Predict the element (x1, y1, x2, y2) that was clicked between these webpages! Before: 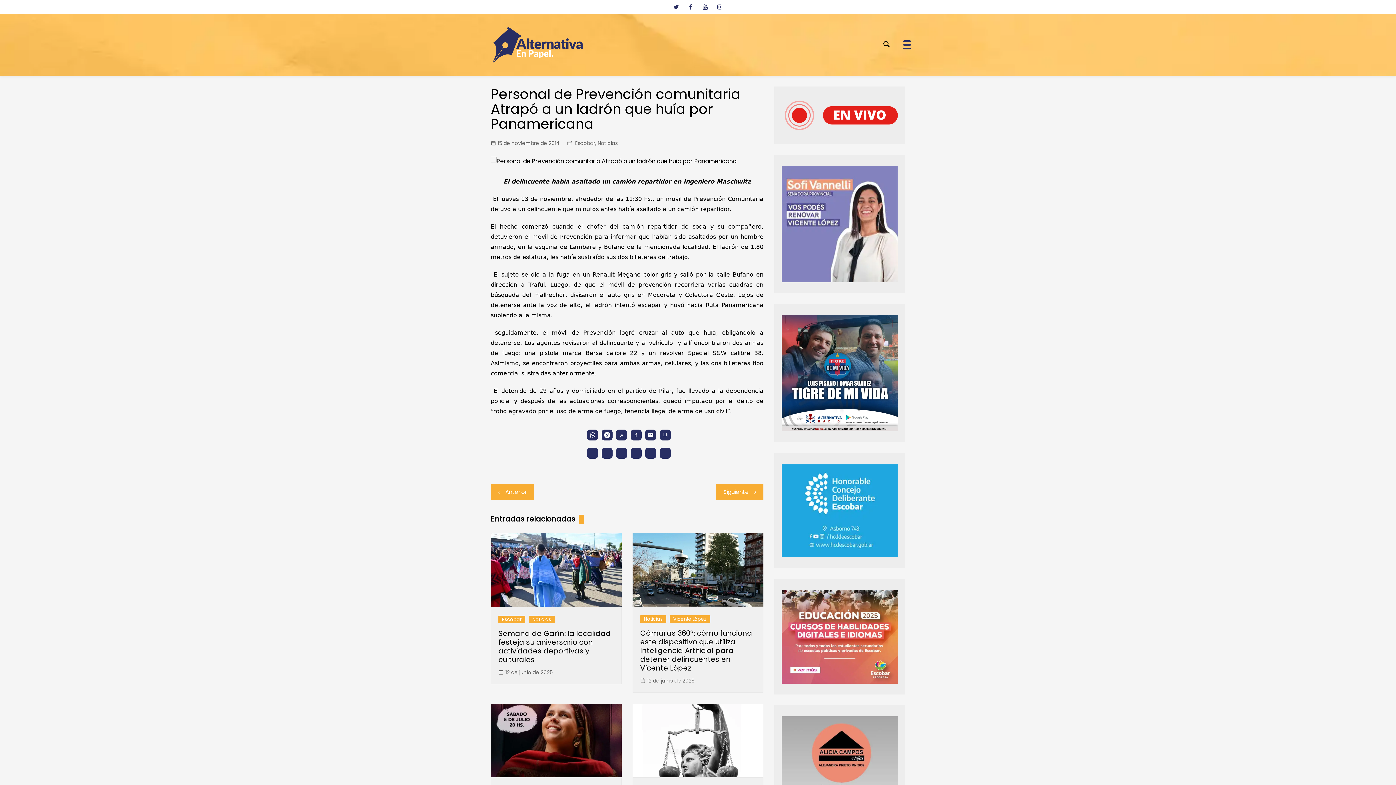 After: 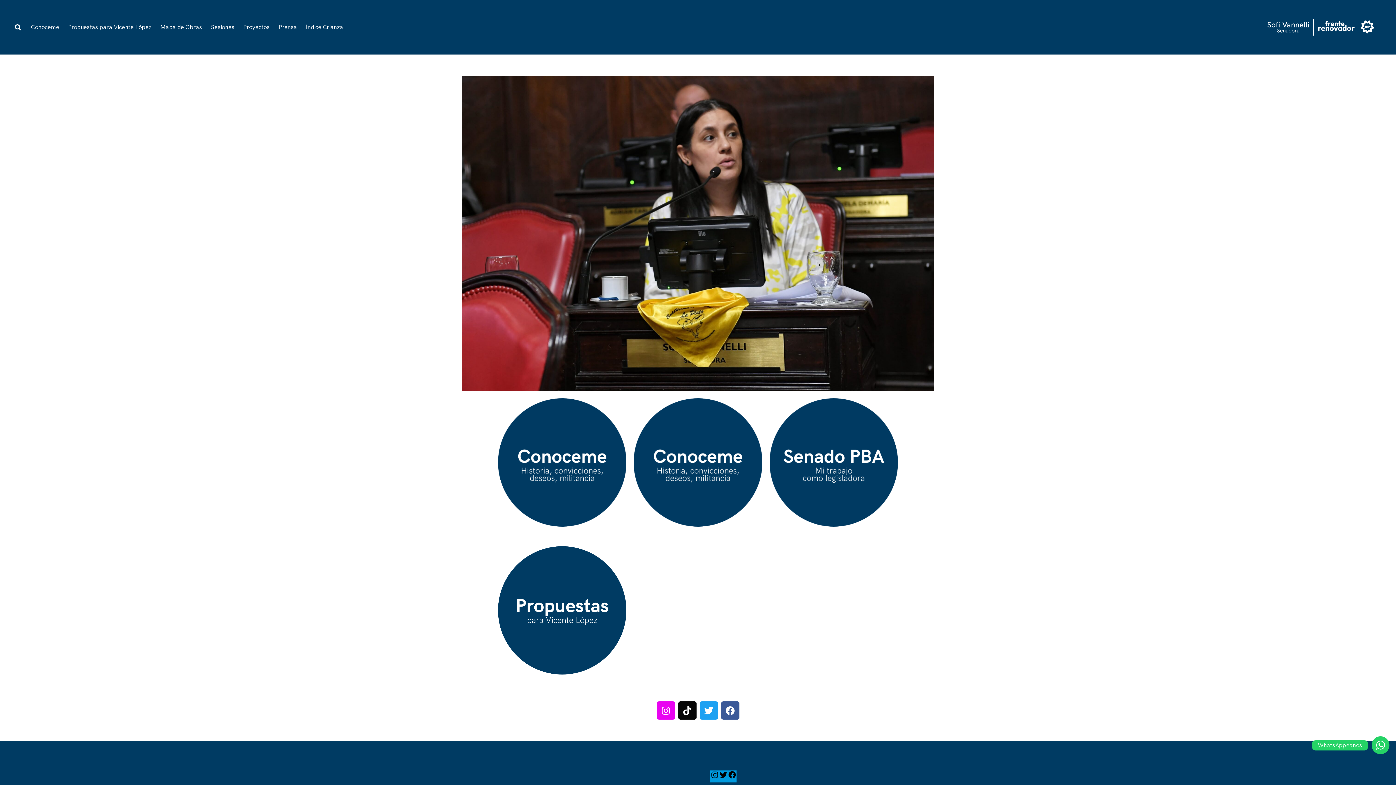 Action: bbox: (781, 219, 898, 227)